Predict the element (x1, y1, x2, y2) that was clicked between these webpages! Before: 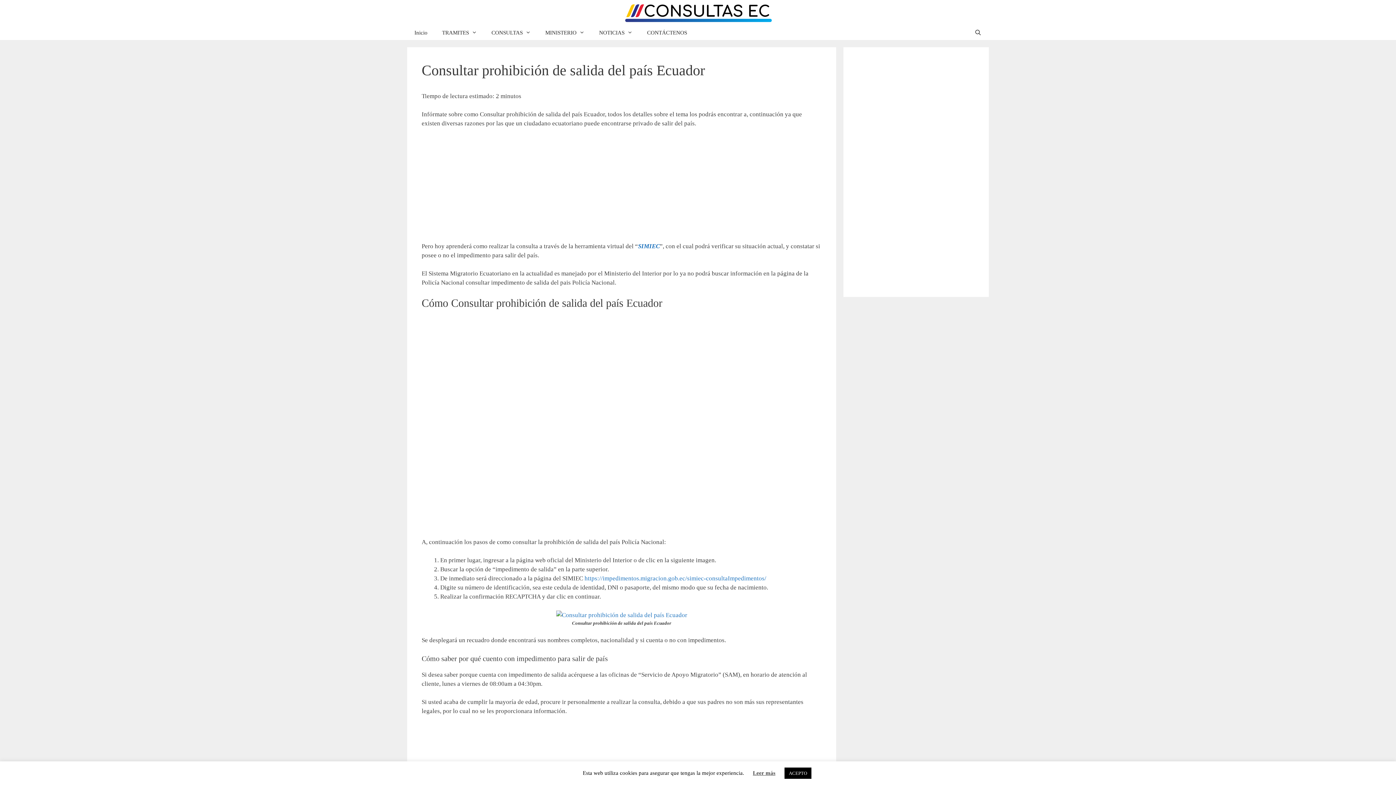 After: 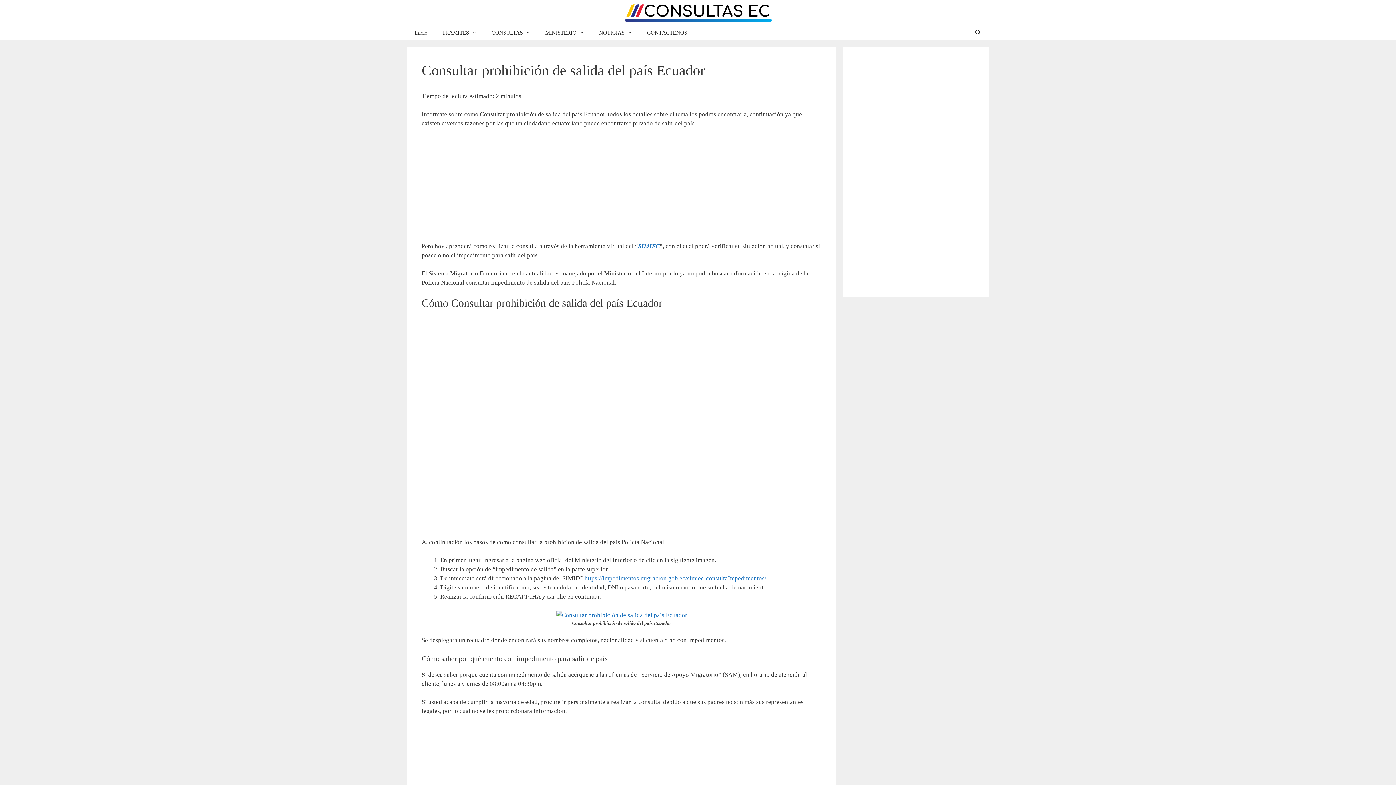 Action: bbox: (784, 768, 811, 779) label: ACEPTO